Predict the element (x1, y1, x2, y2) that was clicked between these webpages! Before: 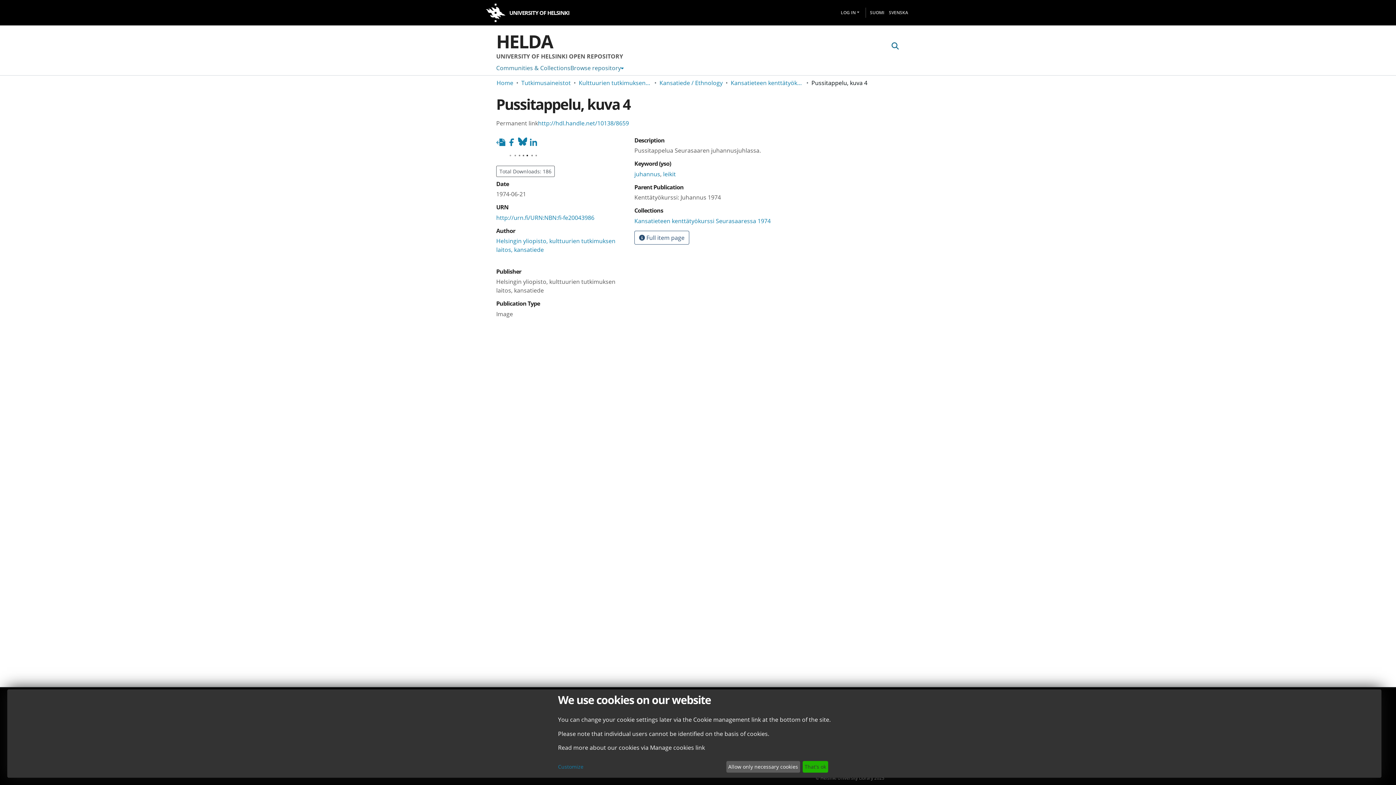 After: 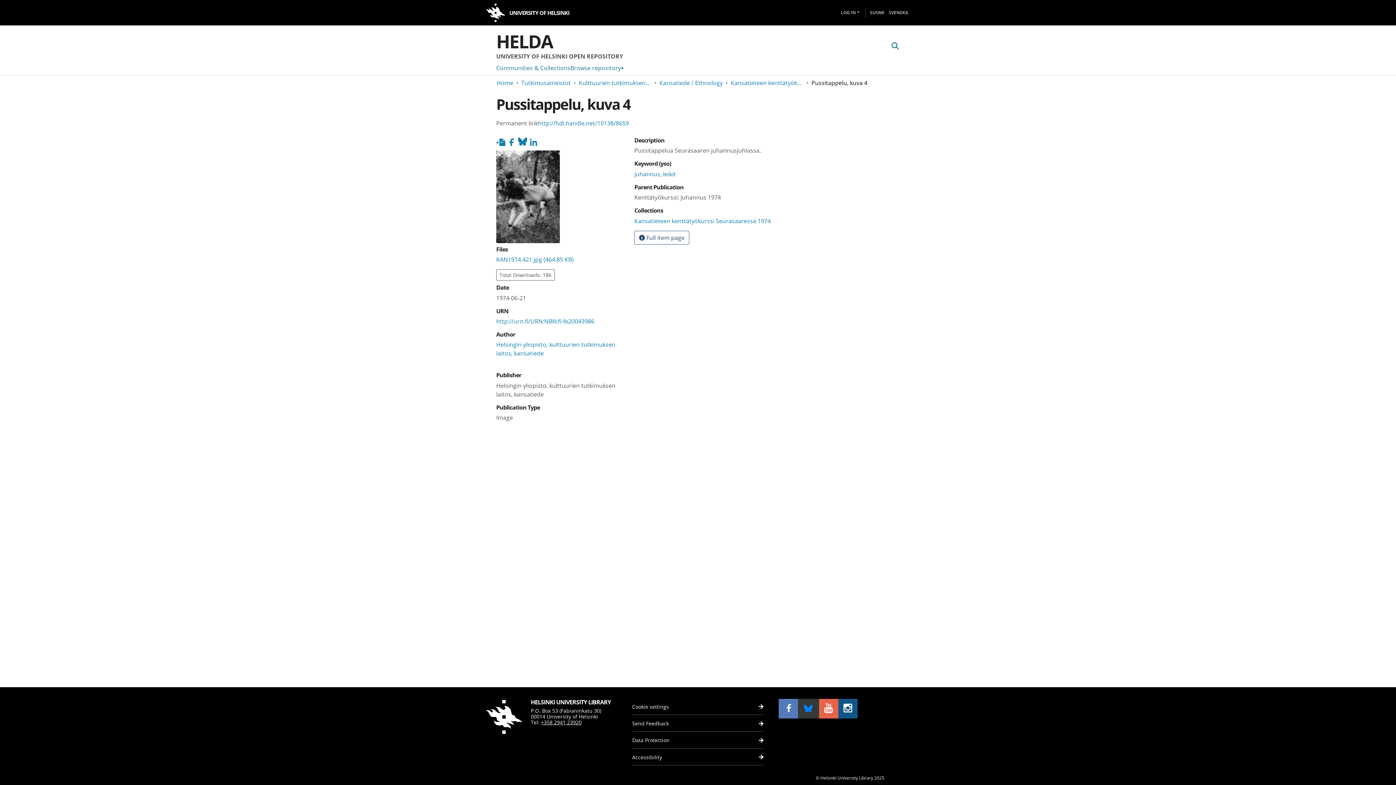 Action: label: Allow only necessary cookies bbox: (726, 761, 800, 773)